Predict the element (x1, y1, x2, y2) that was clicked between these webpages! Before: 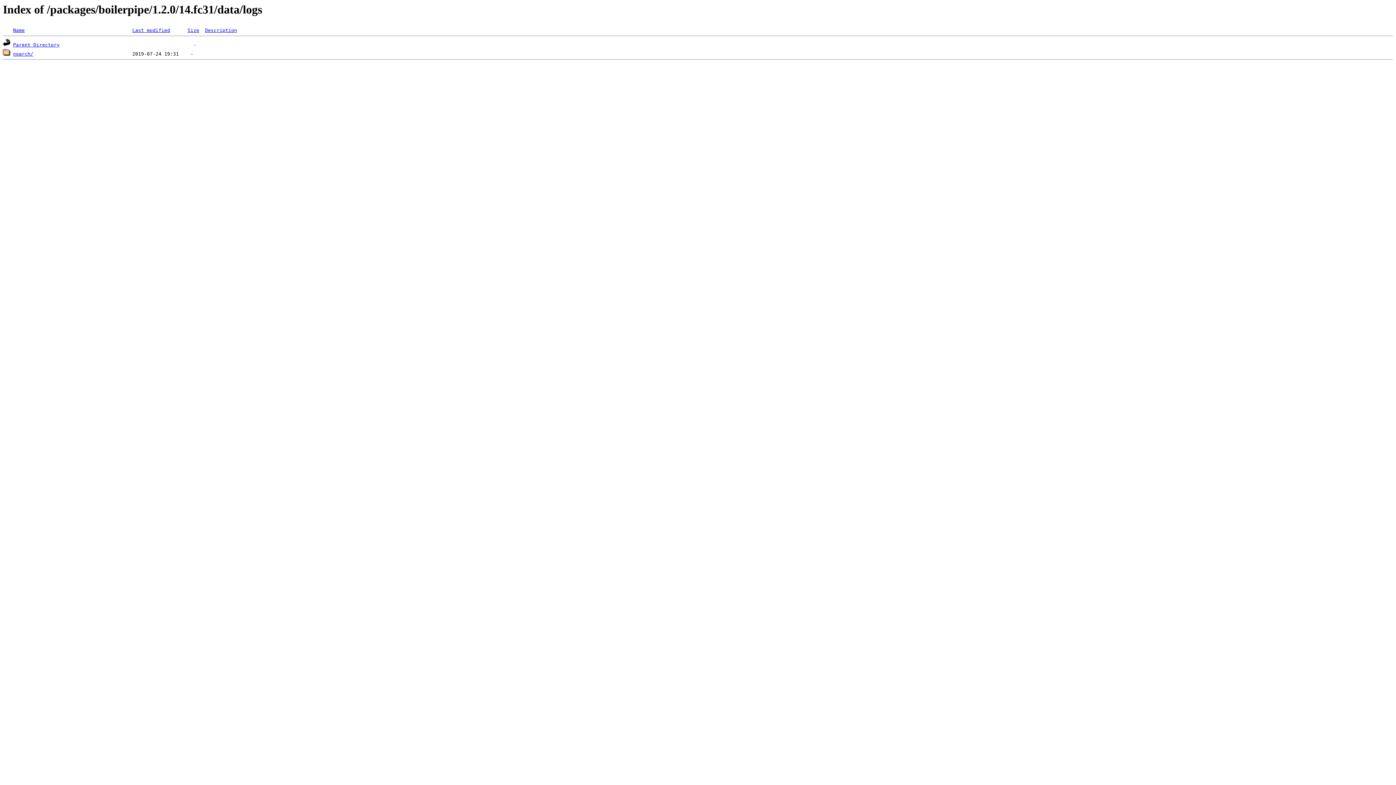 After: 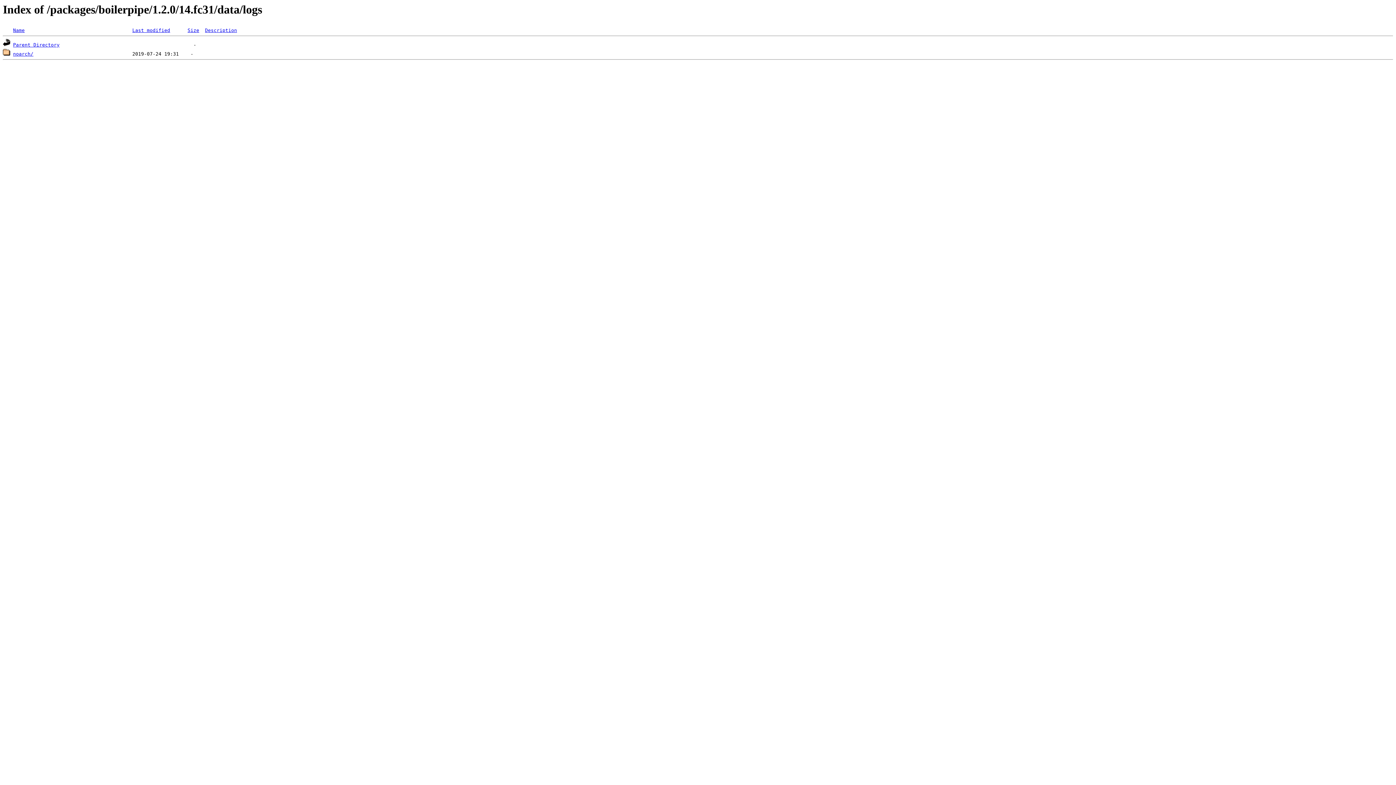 Action: label: Name bbox: (13, 27, 24, 33)